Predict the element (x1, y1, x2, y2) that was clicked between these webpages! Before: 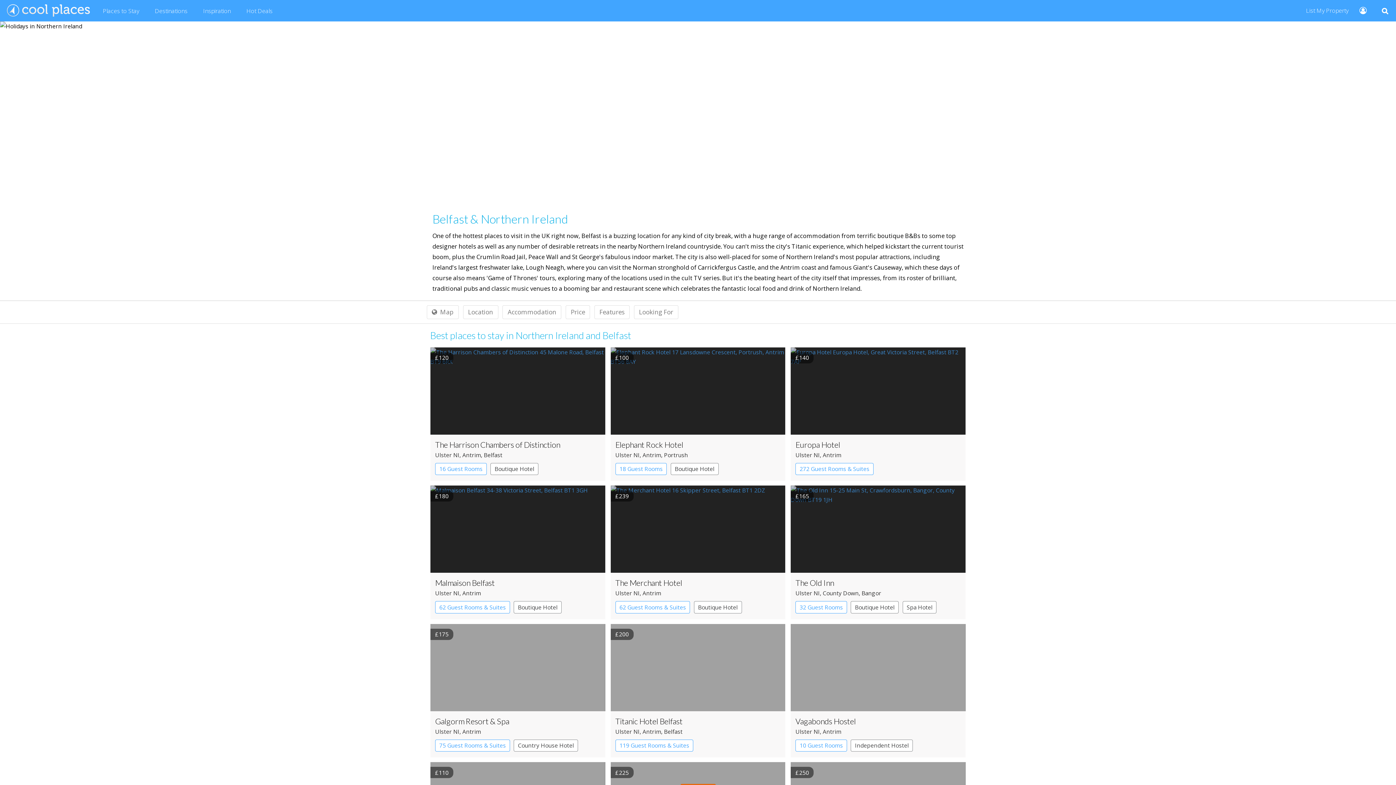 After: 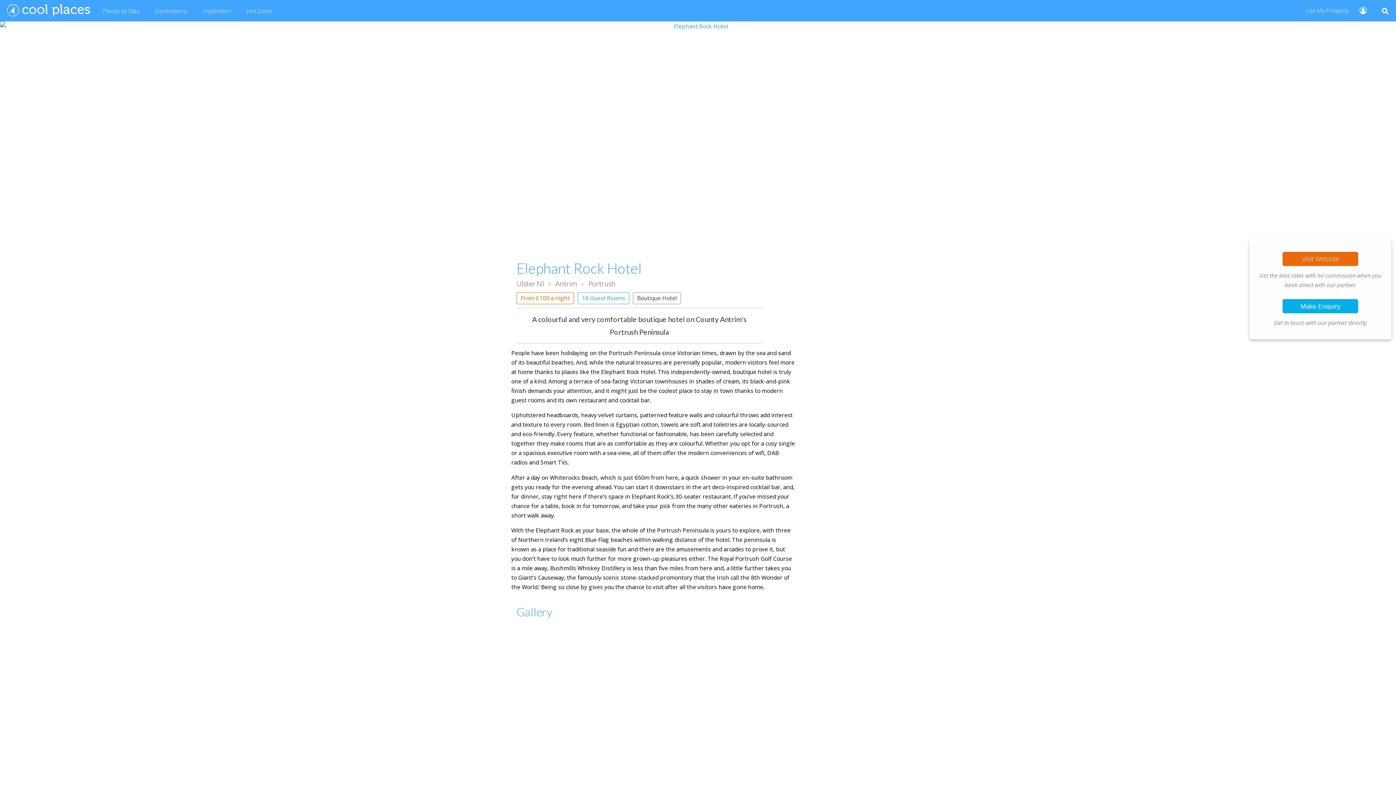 Action: bbox: (615, 353, 628, 361) label: £100